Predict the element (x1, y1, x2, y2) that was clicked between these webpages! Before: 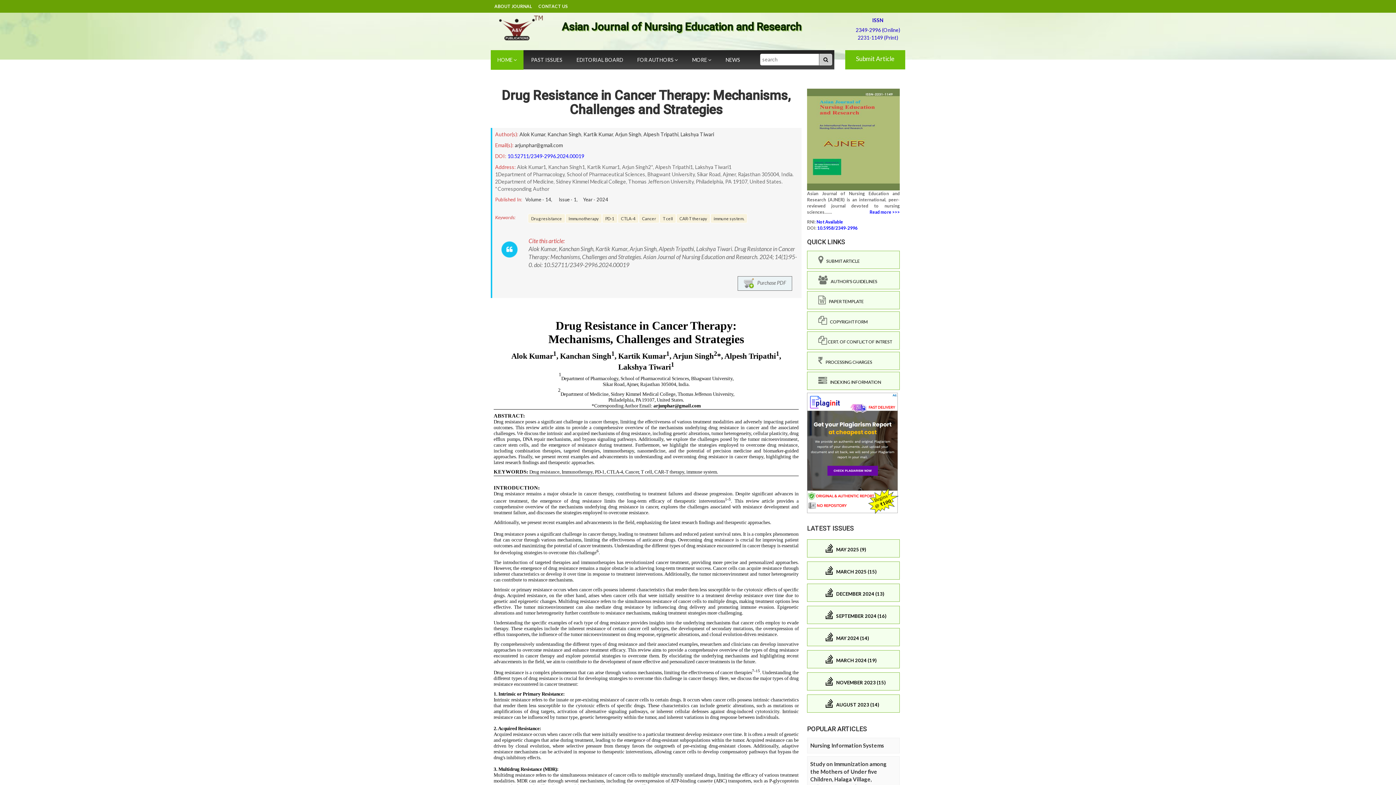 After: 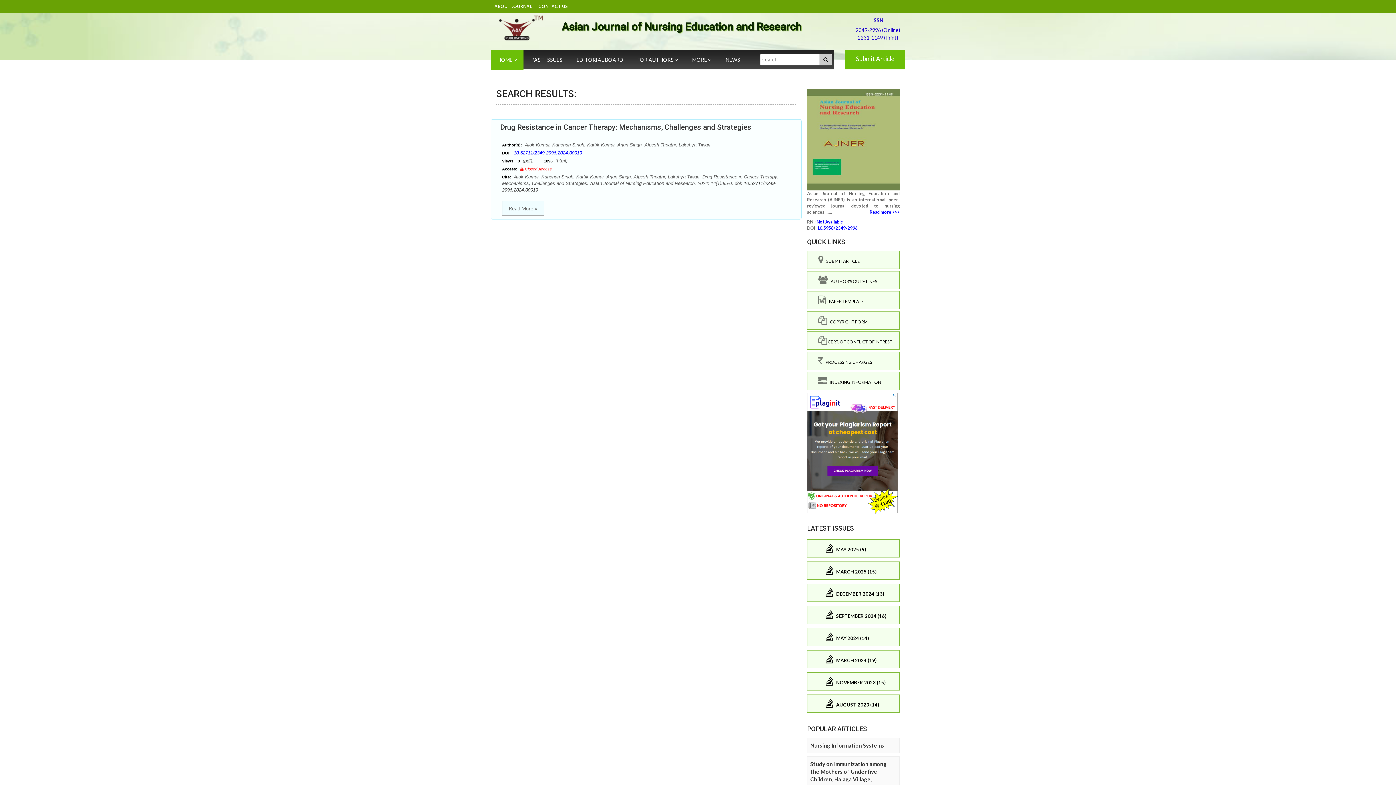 Action: bbox: (643, 131, 678, 137) label: Alpesh Tripathi